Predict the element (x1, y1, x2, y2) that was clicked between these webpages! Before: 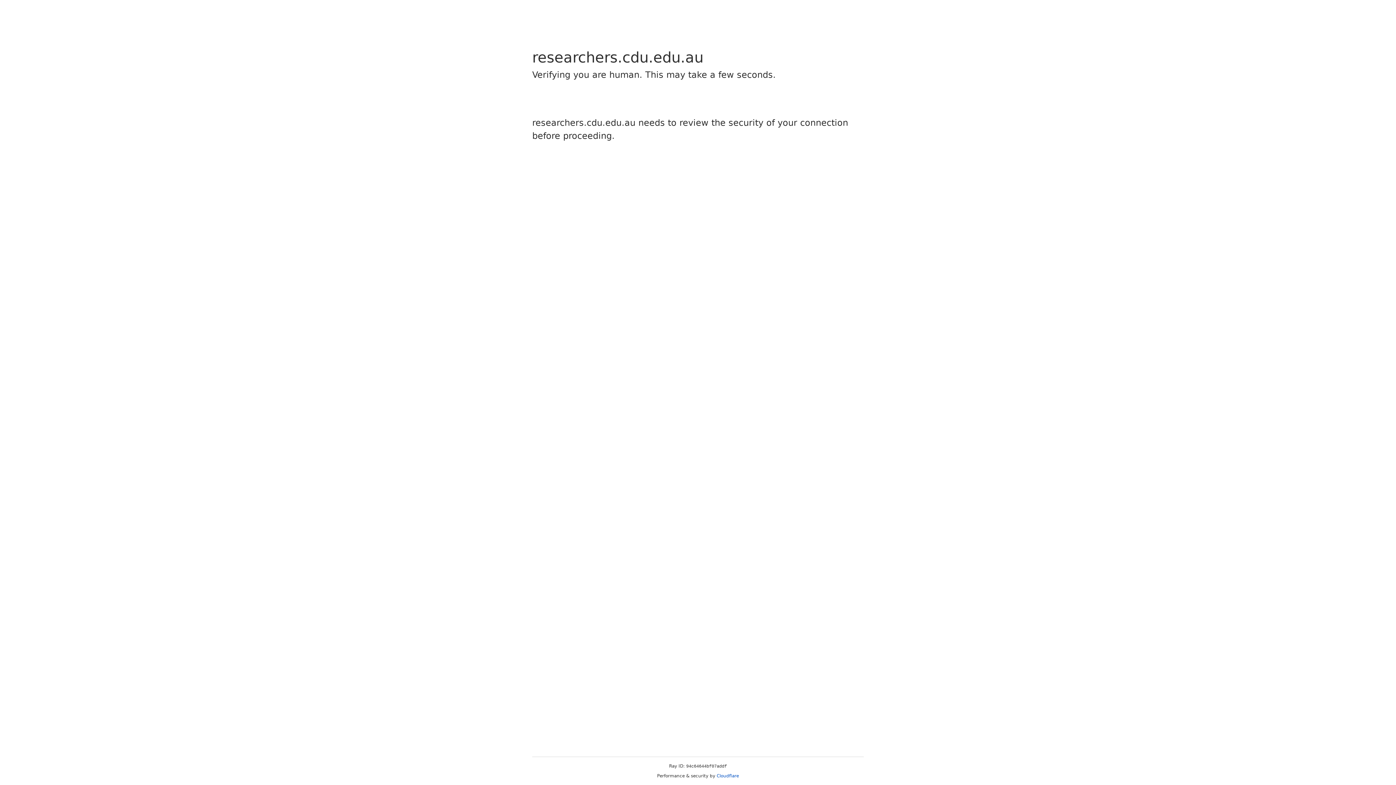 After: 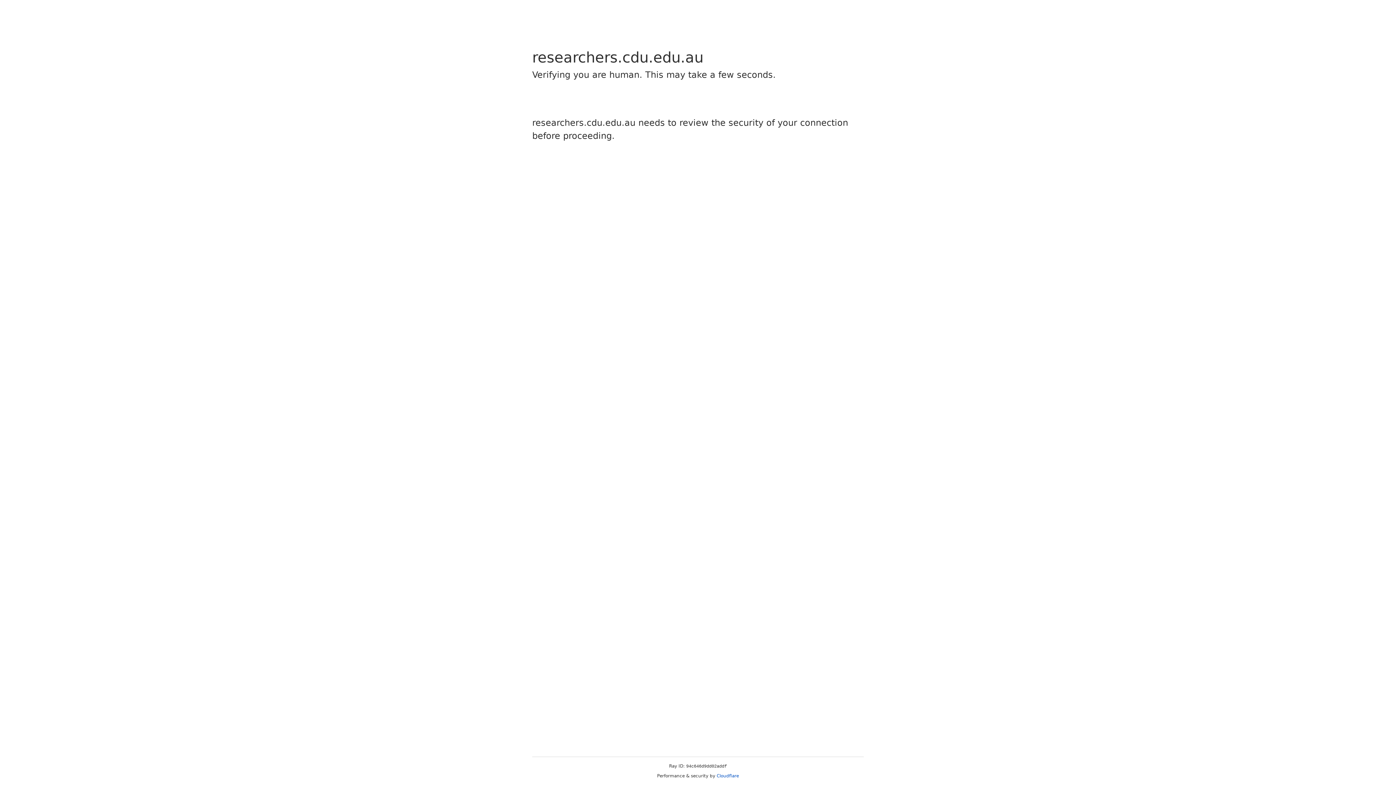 Action: label: Cloudflare bbox: (716, 773, 739, 778)